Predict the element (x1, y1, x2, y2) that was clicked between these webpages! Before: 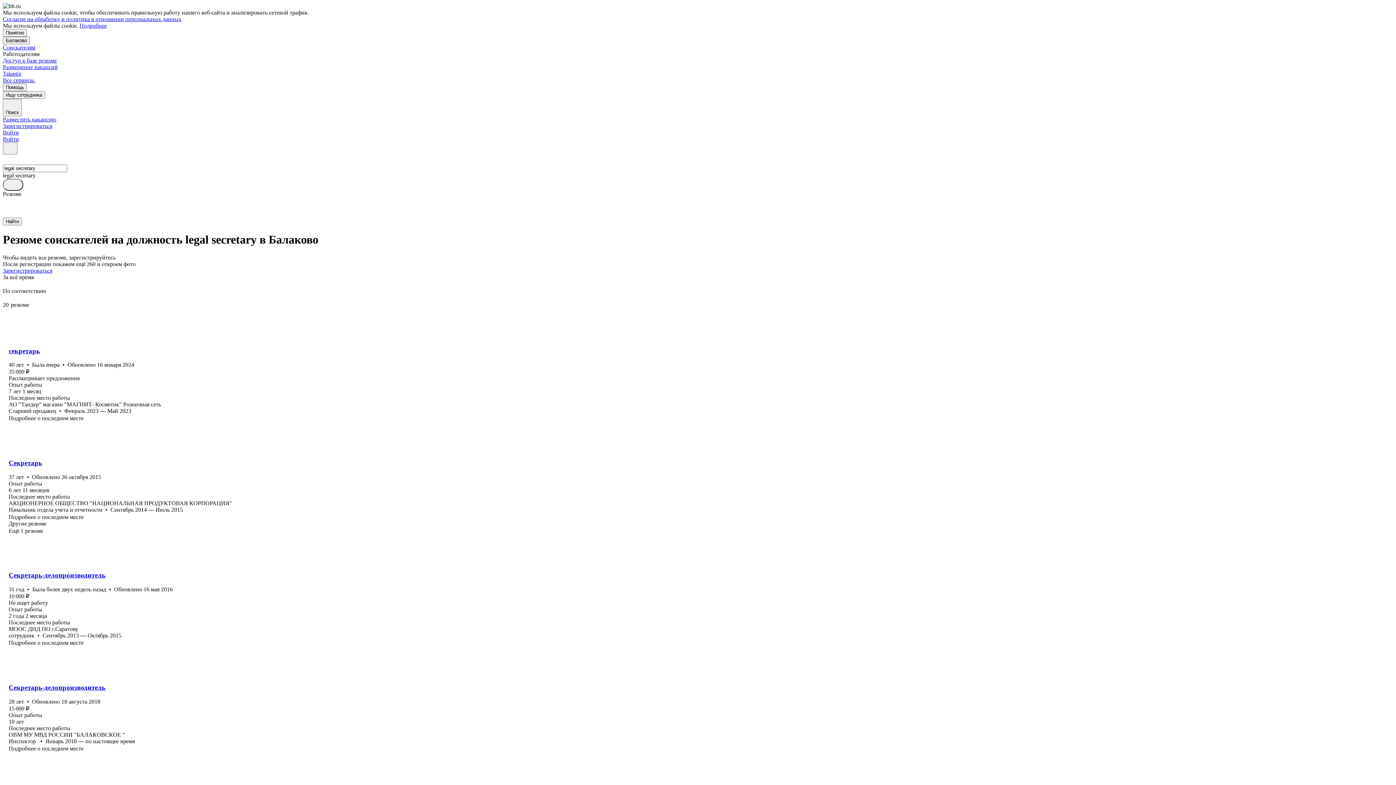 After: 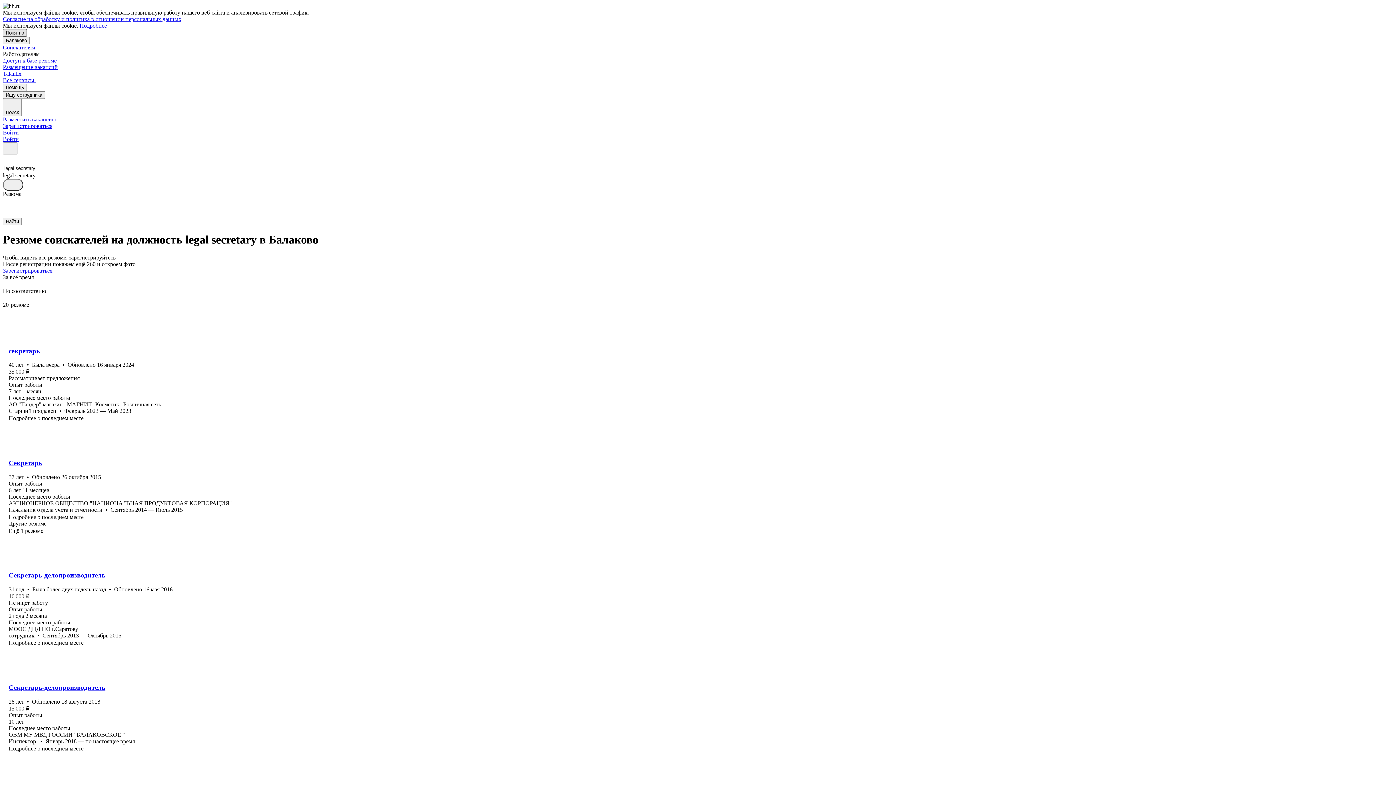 Action: label: Понятно bbox: (2, 29, 26, 36)